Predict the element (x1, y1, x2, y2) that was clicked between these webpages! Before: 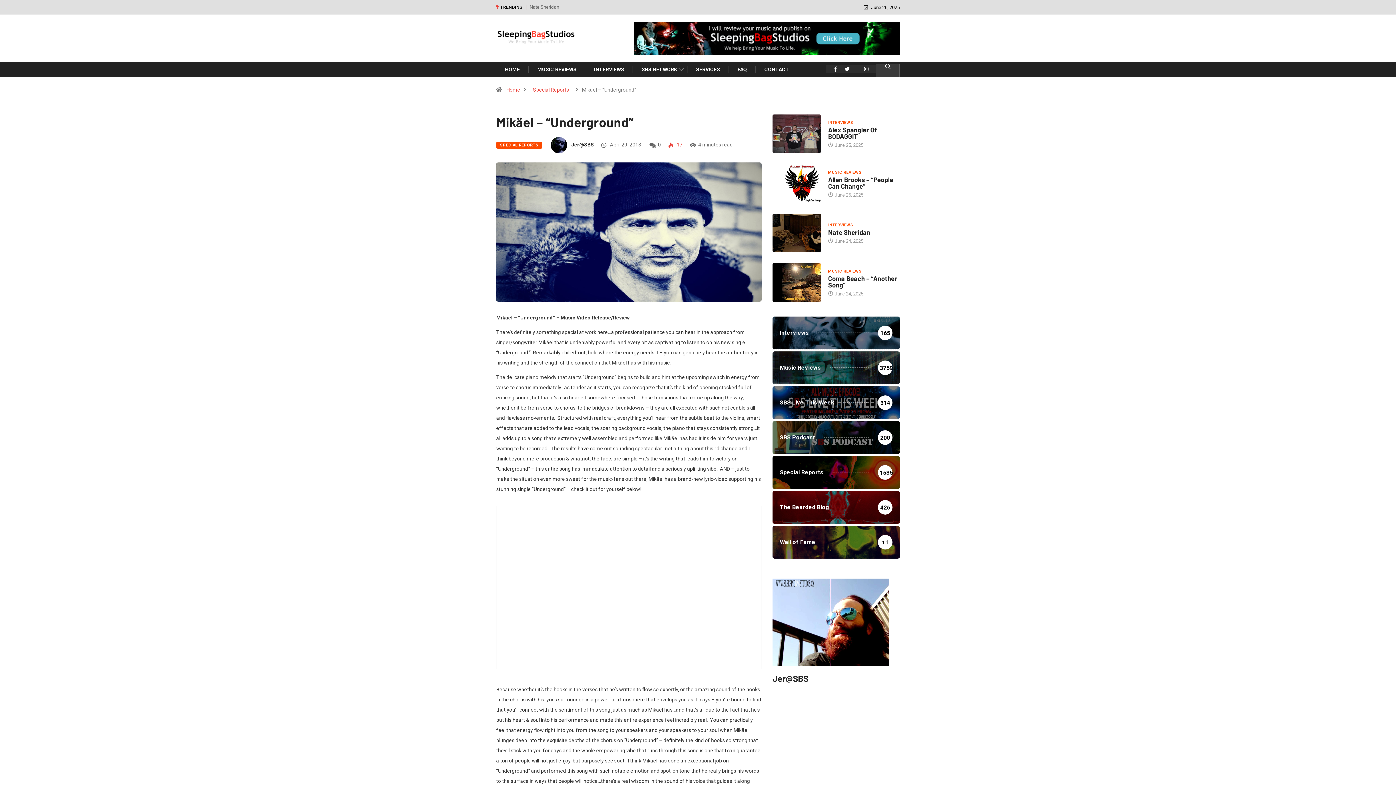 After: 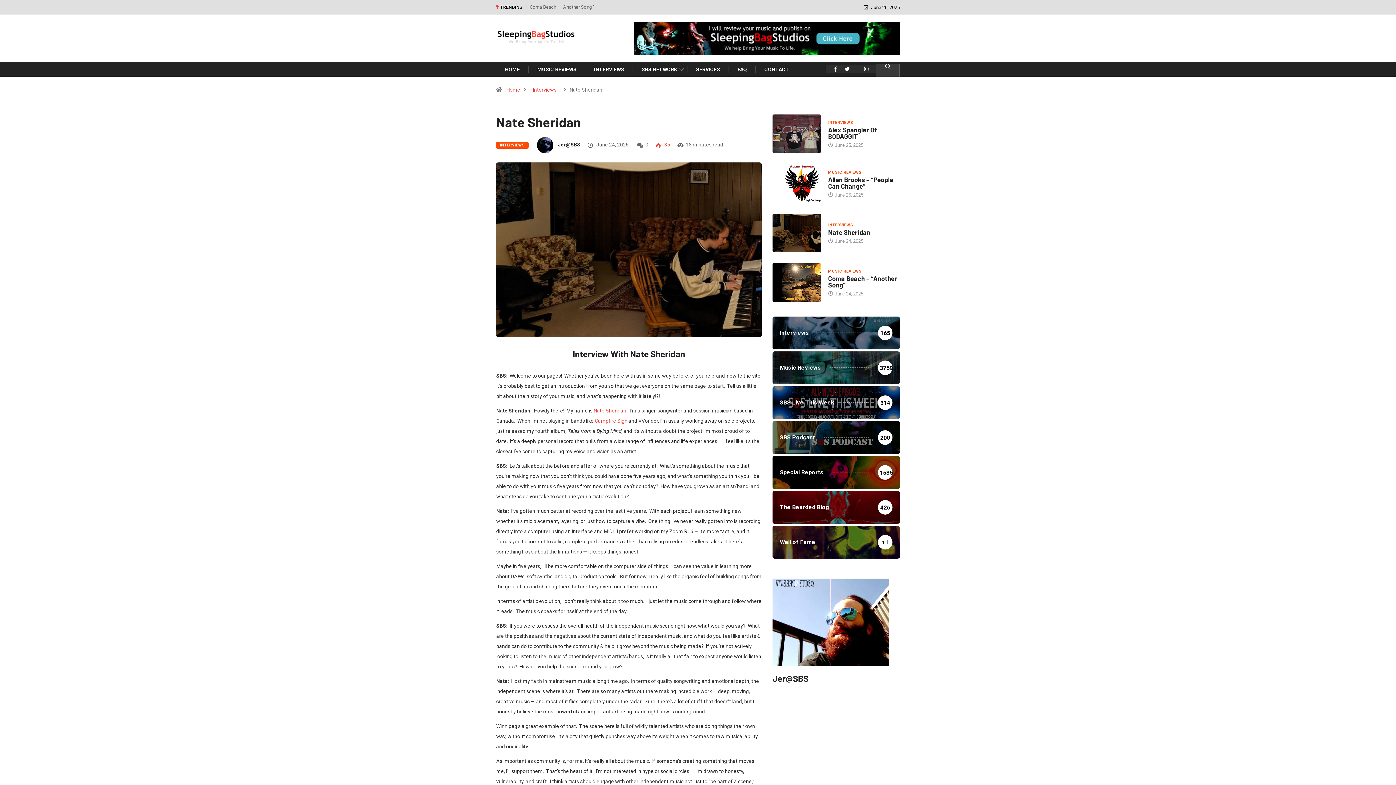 Action: bbox: (828, 228, 870, 236) label: Nate Sheridan